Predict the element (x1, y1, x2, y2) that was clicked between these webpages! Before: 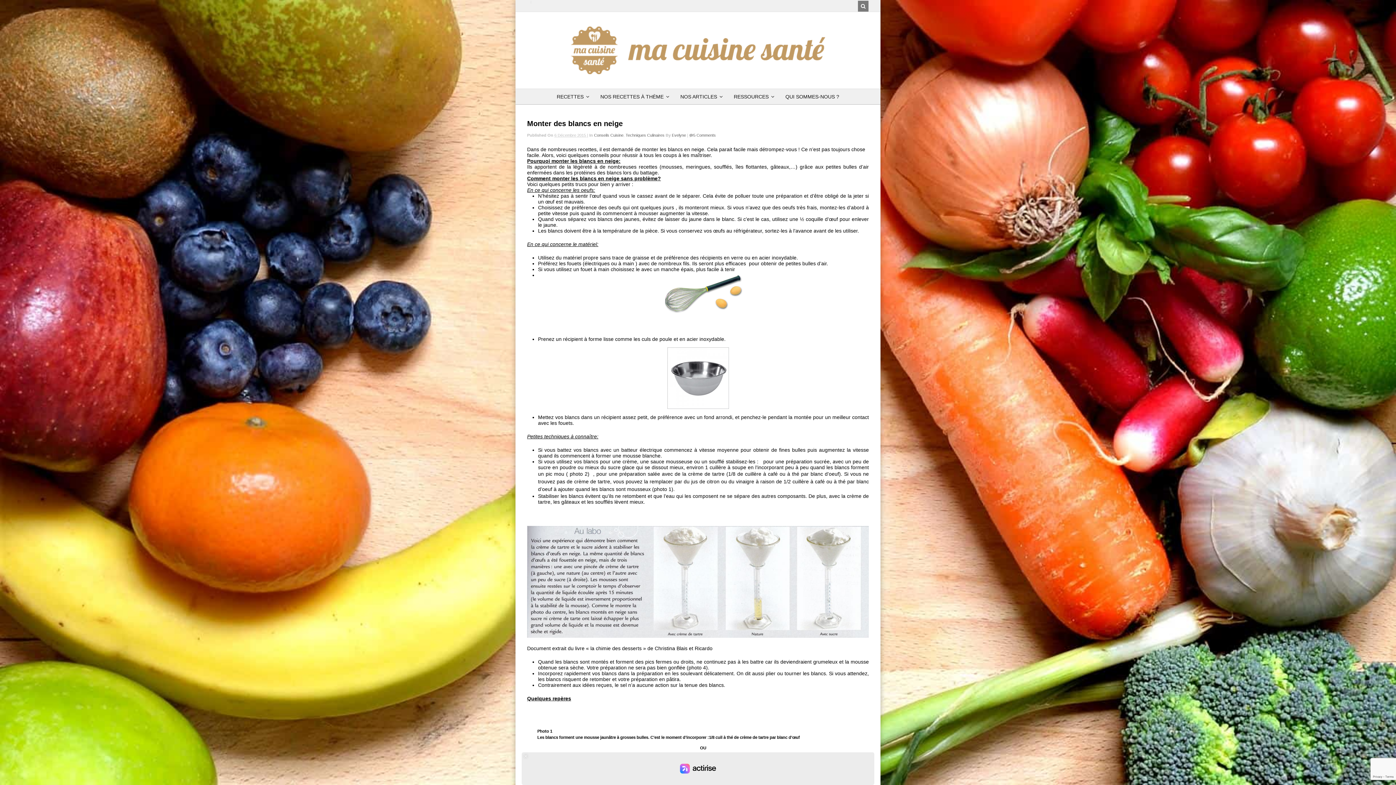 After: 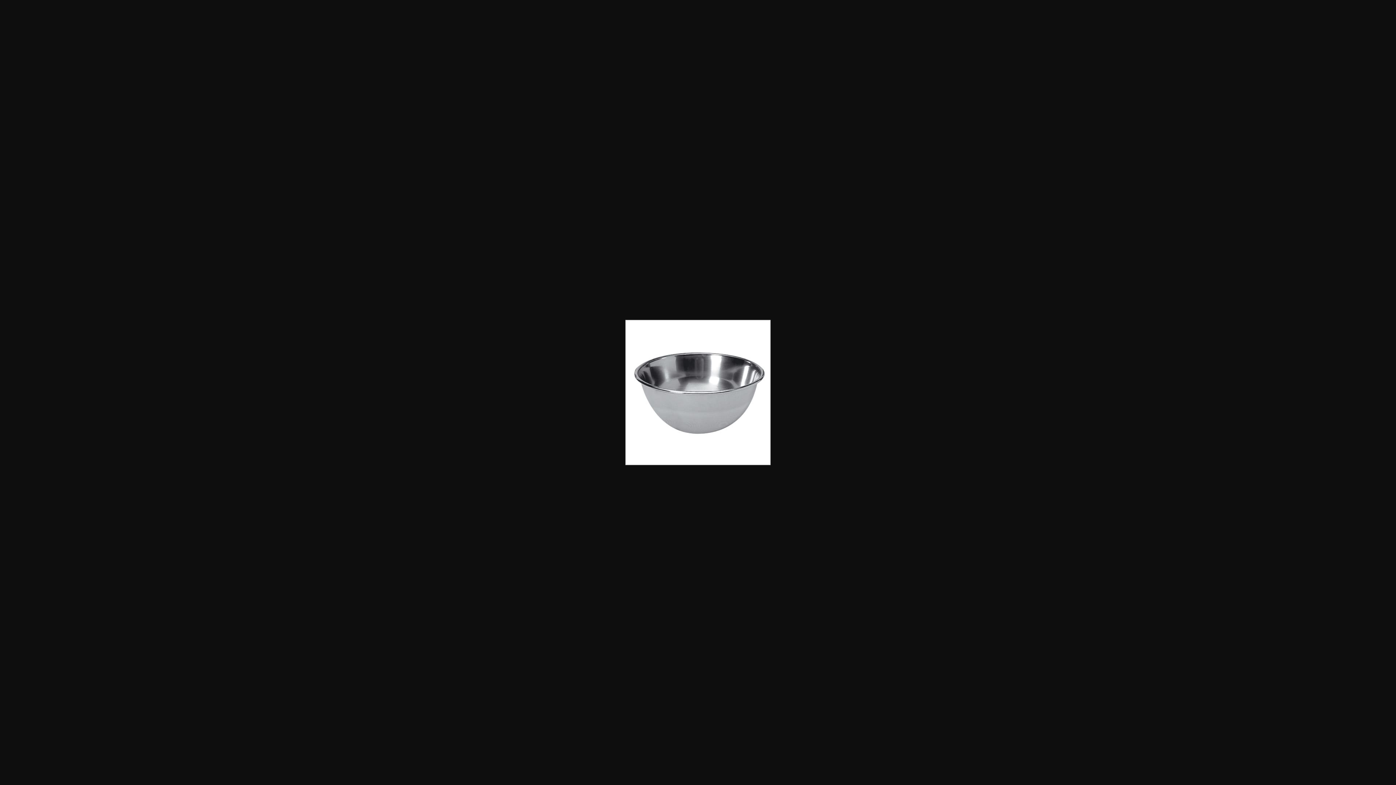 Action: bbox: (527, 347, 869, 409)